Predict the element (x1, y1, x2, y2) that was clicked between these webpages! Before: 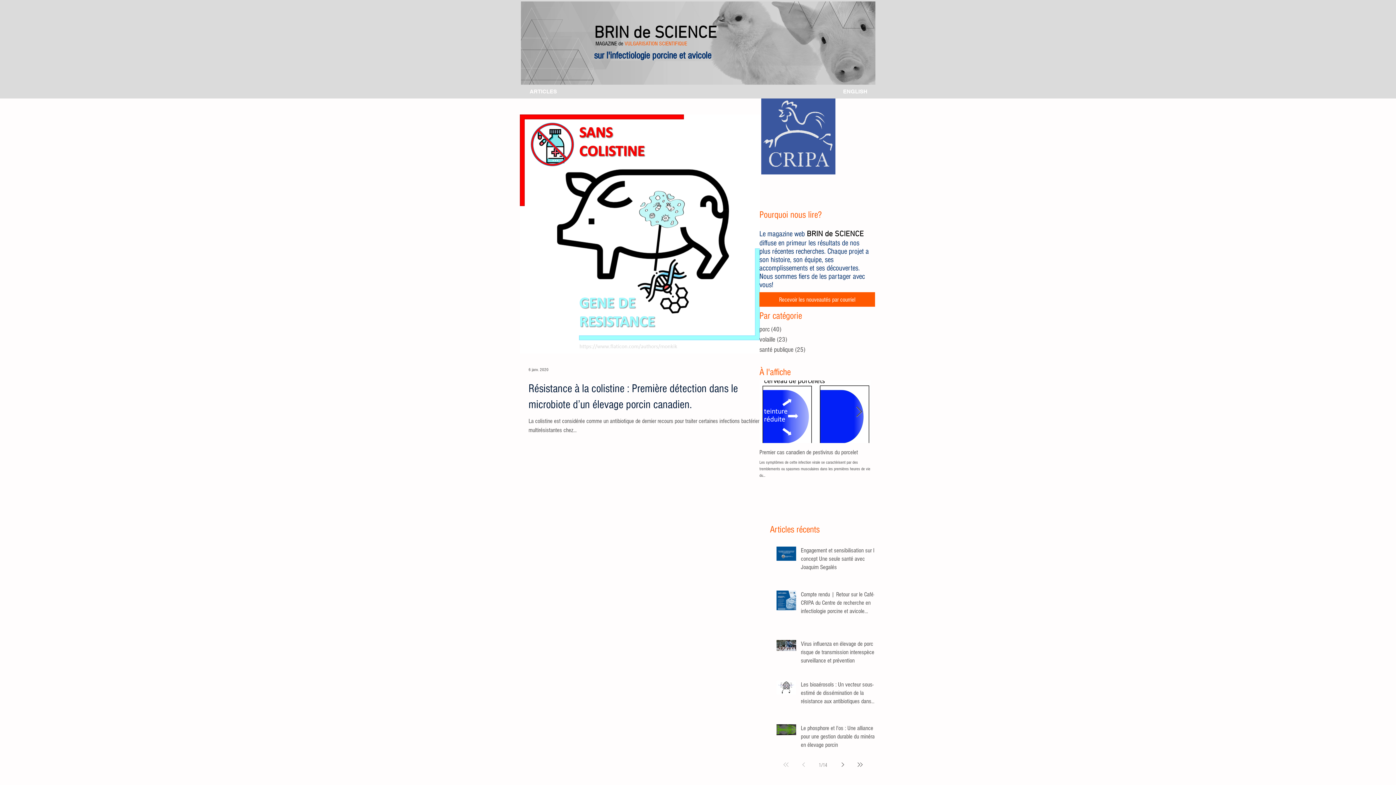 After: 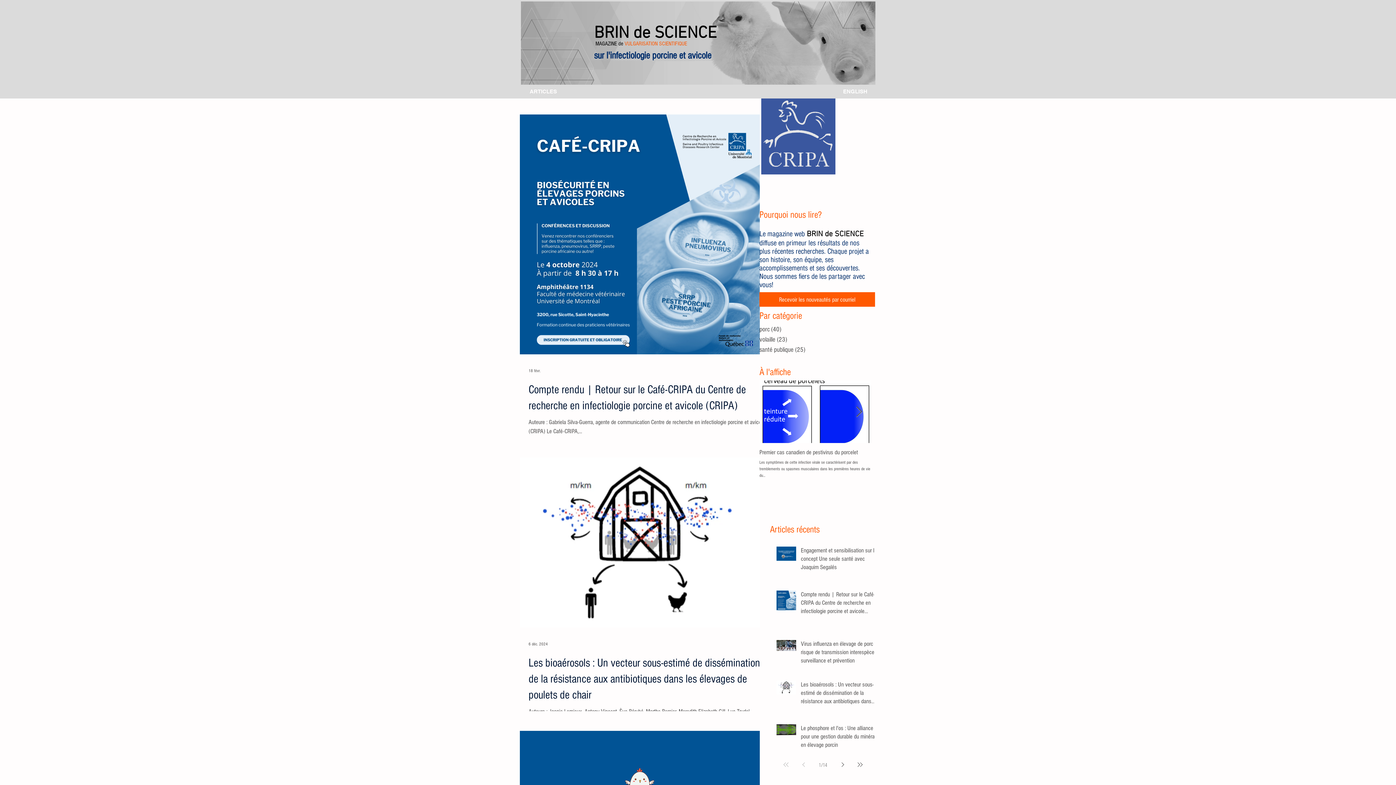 Action: label: volaille (23)
23 posts bbox: (759, 334, 866, 345)